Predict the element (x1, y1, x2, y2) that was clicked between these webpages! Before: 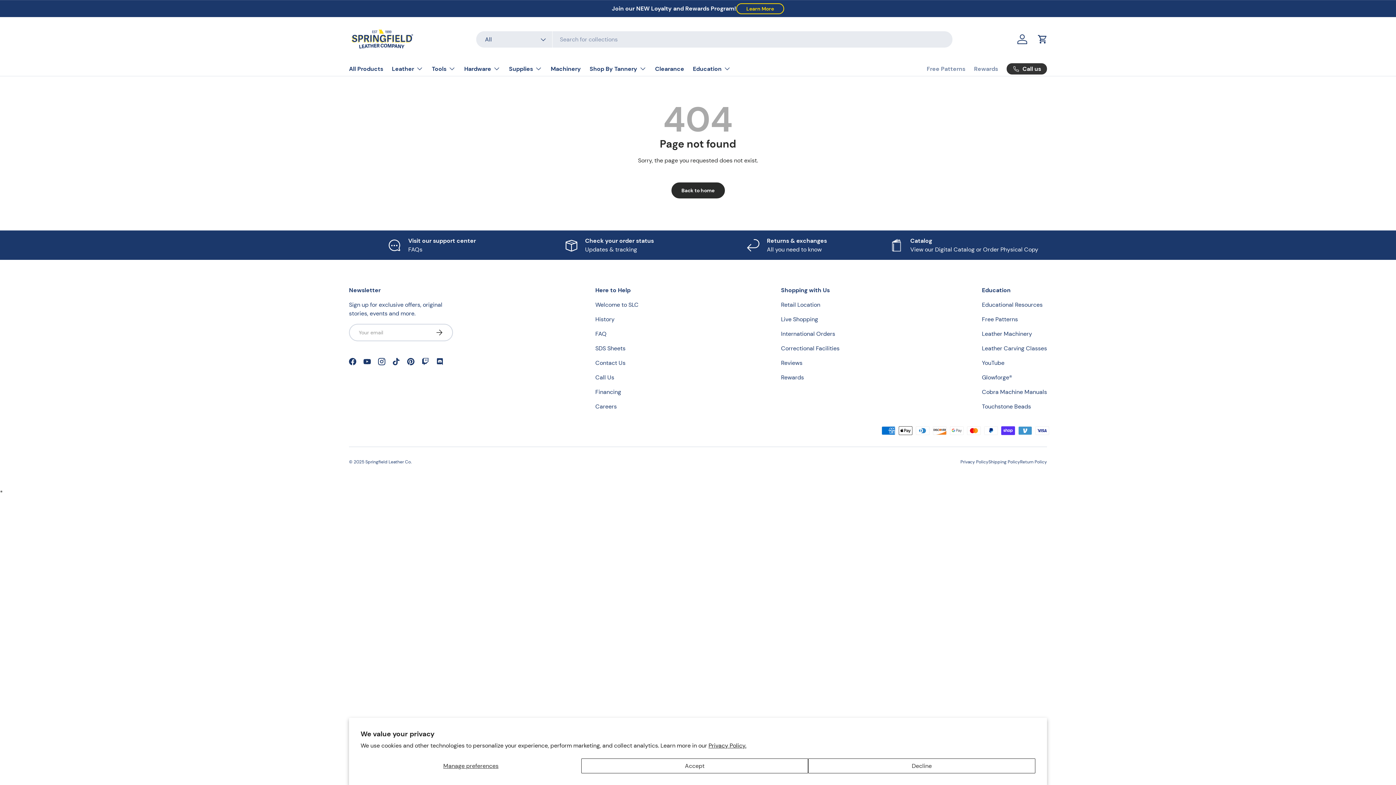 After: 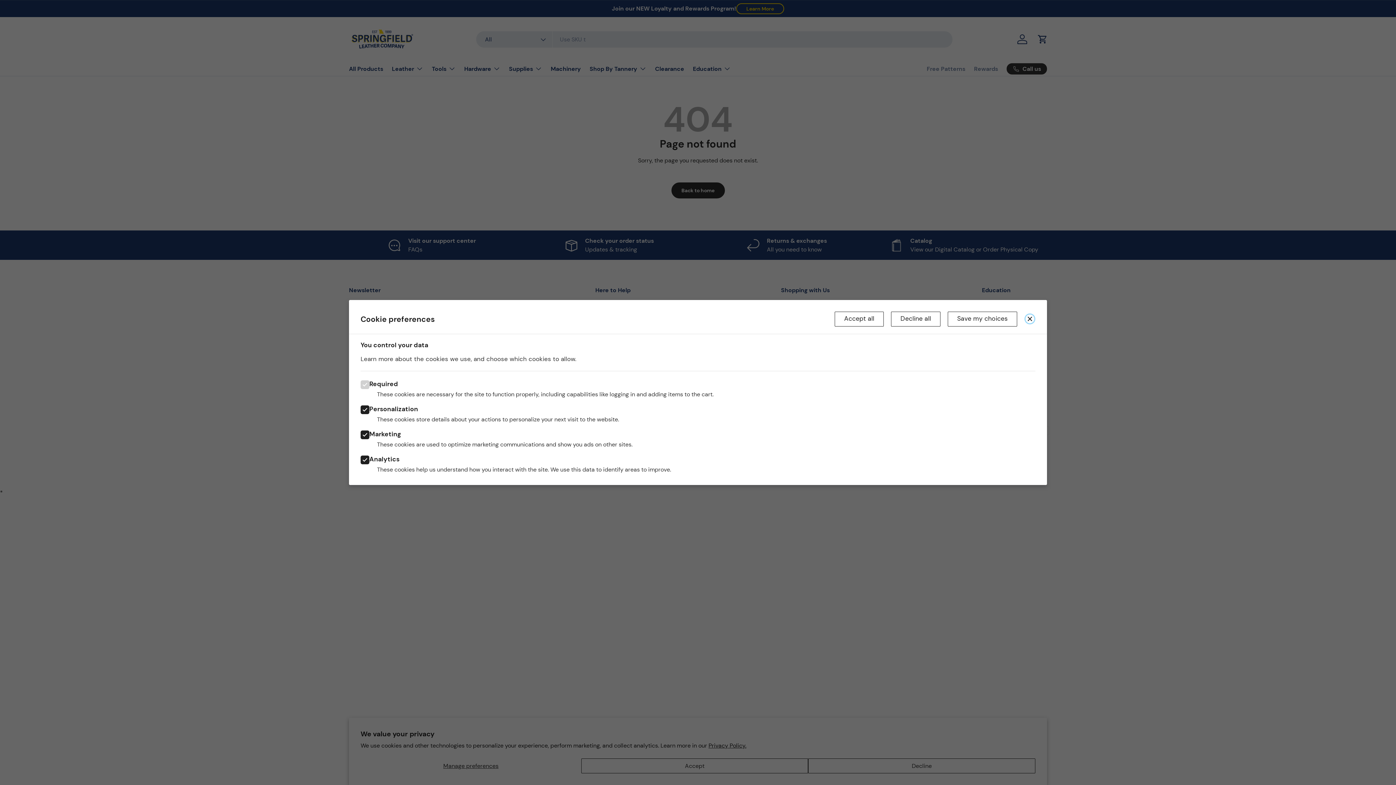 Action: label: Manage preferences bbox: (360, 758, 581, 773)